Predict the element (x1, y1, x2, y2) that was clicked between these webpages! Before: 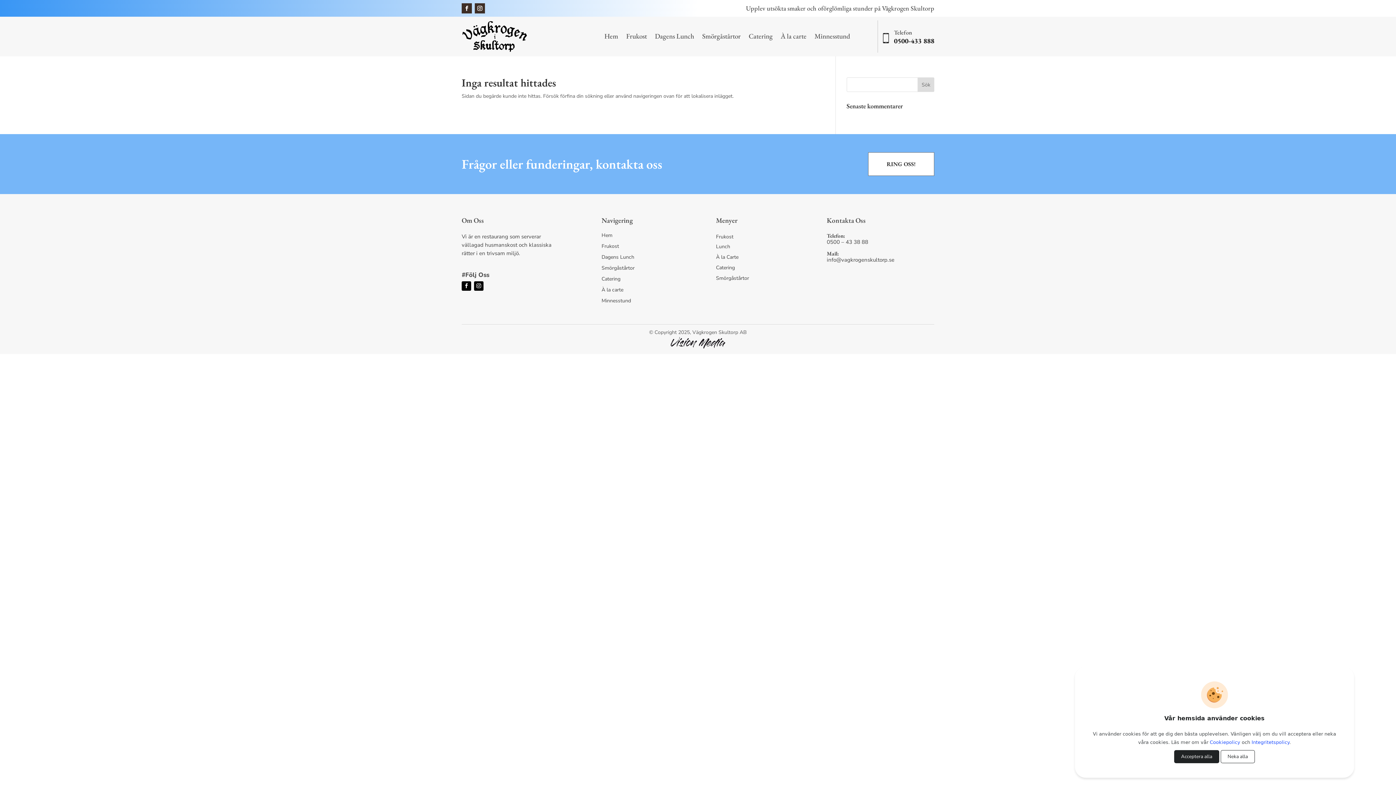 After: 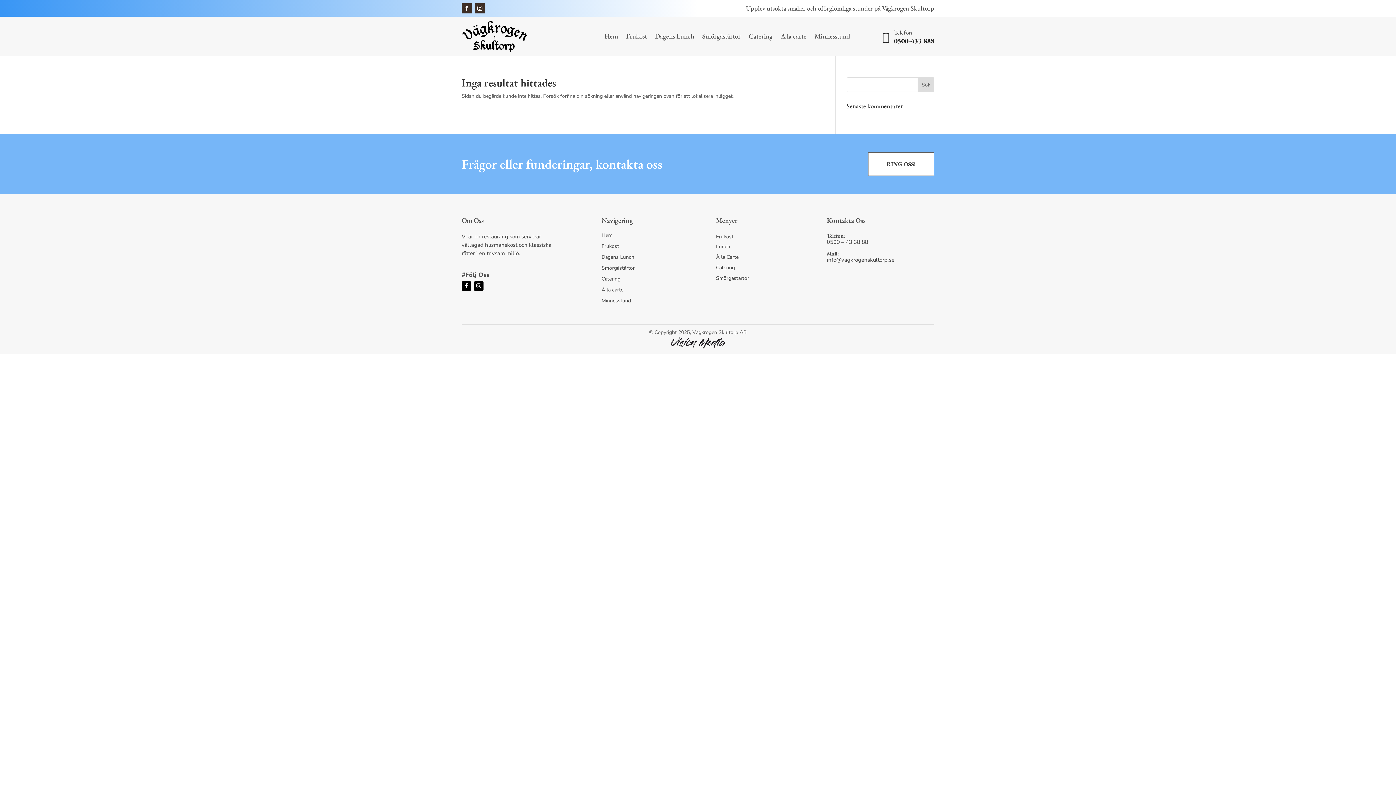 Action: bbox: (1174, 750, 1219, 763) label: Acceptera alla